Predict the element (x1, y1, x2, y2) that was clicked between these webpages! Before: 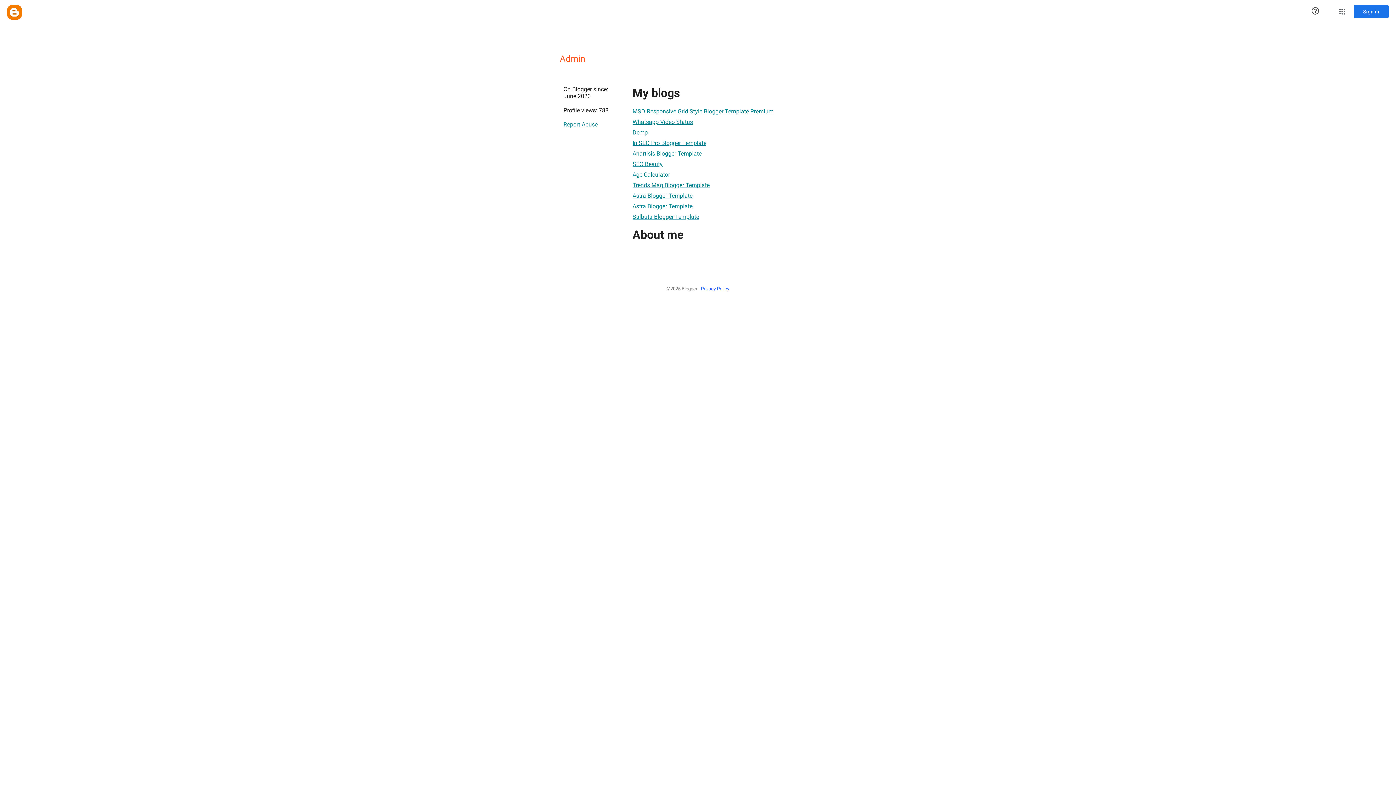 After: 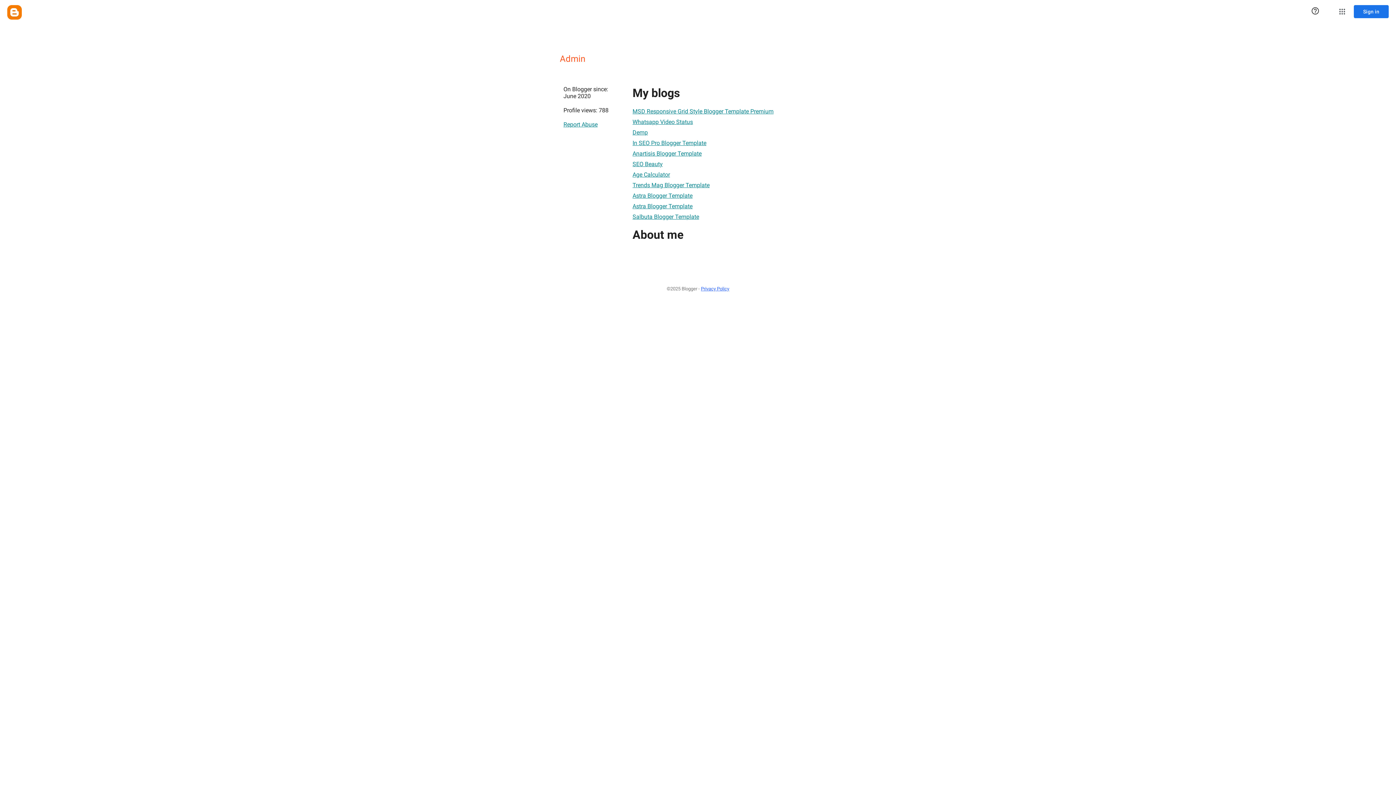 Action: label: Salbuta Blogger Template bbox: (632, 209, 699, 223)